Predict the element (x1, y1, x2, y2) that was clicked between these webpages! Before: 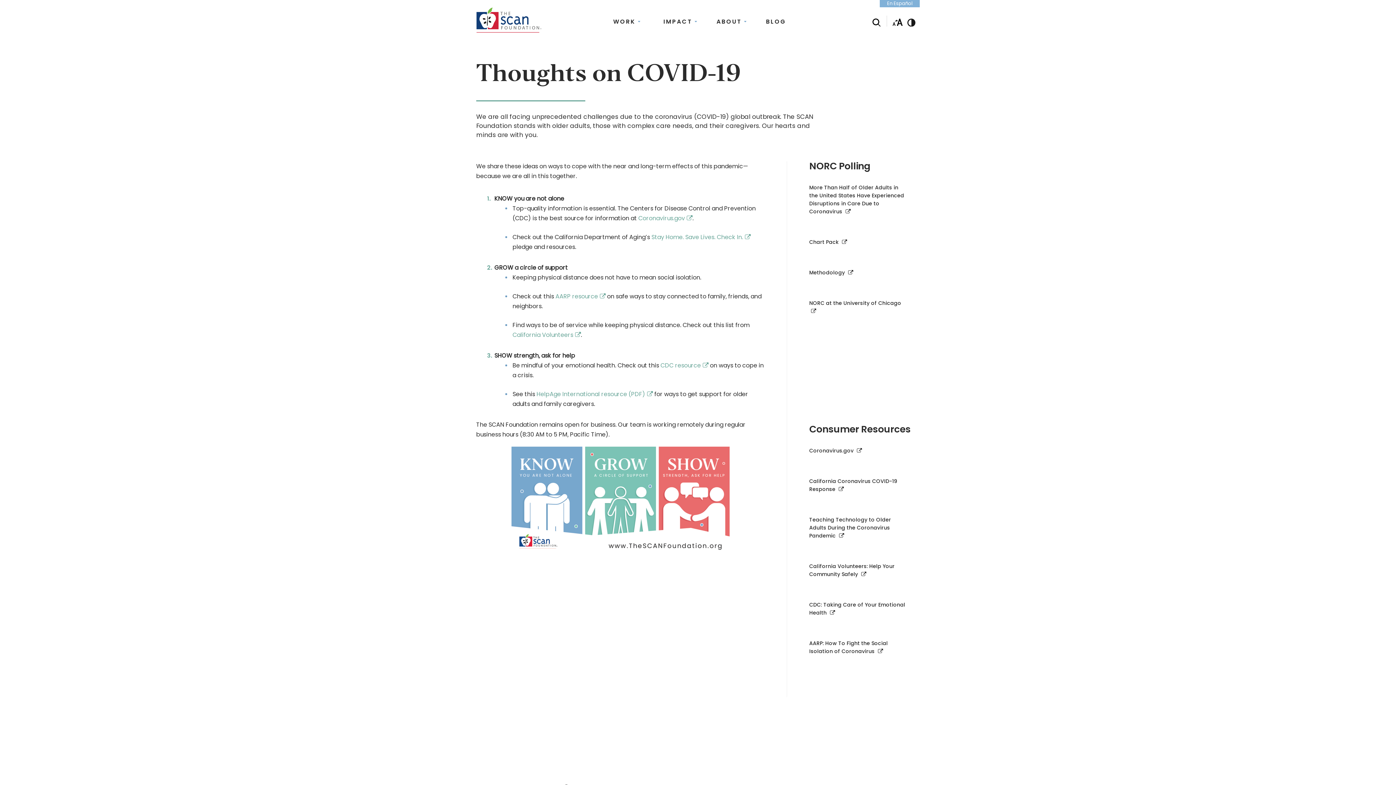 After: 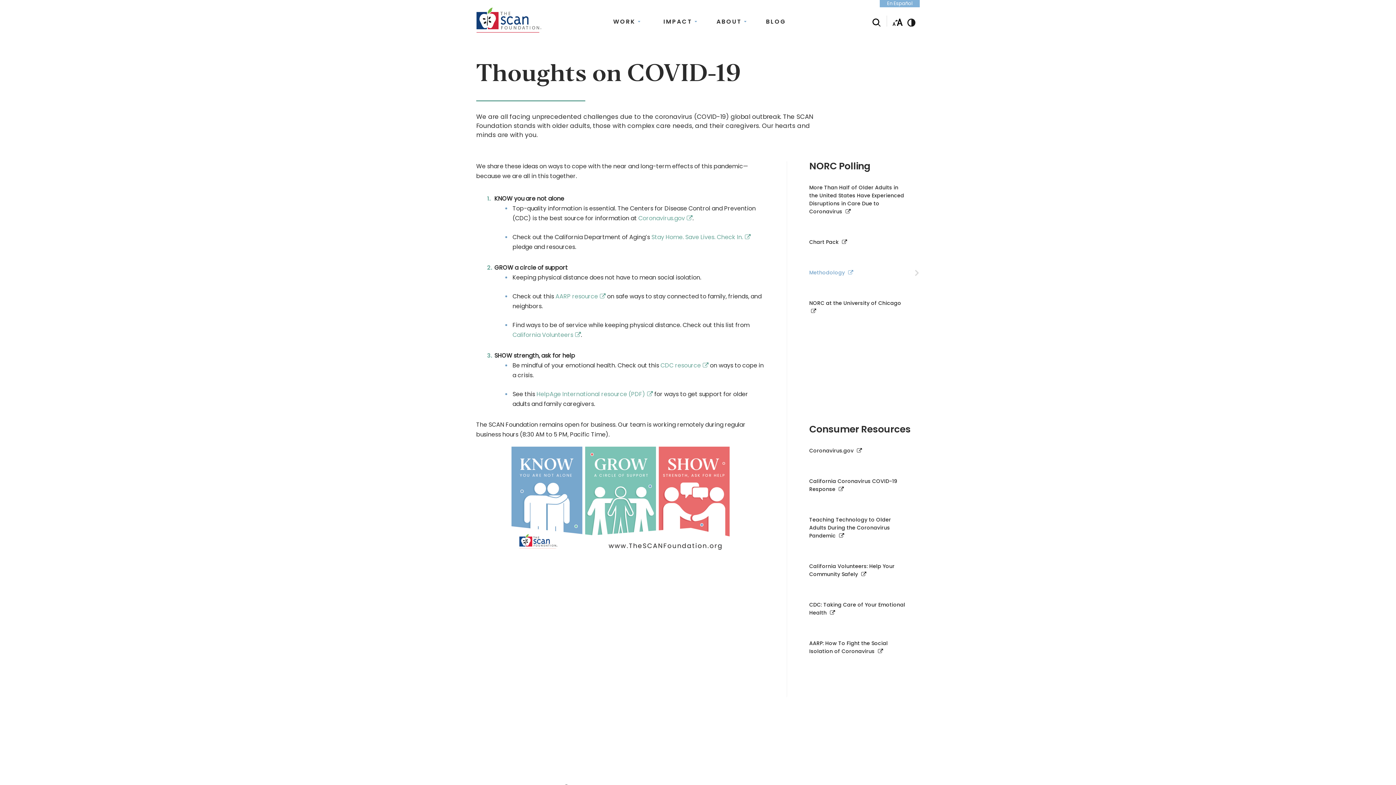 Action: label: Methodology
  bbox: (809, 268, 918, 276)